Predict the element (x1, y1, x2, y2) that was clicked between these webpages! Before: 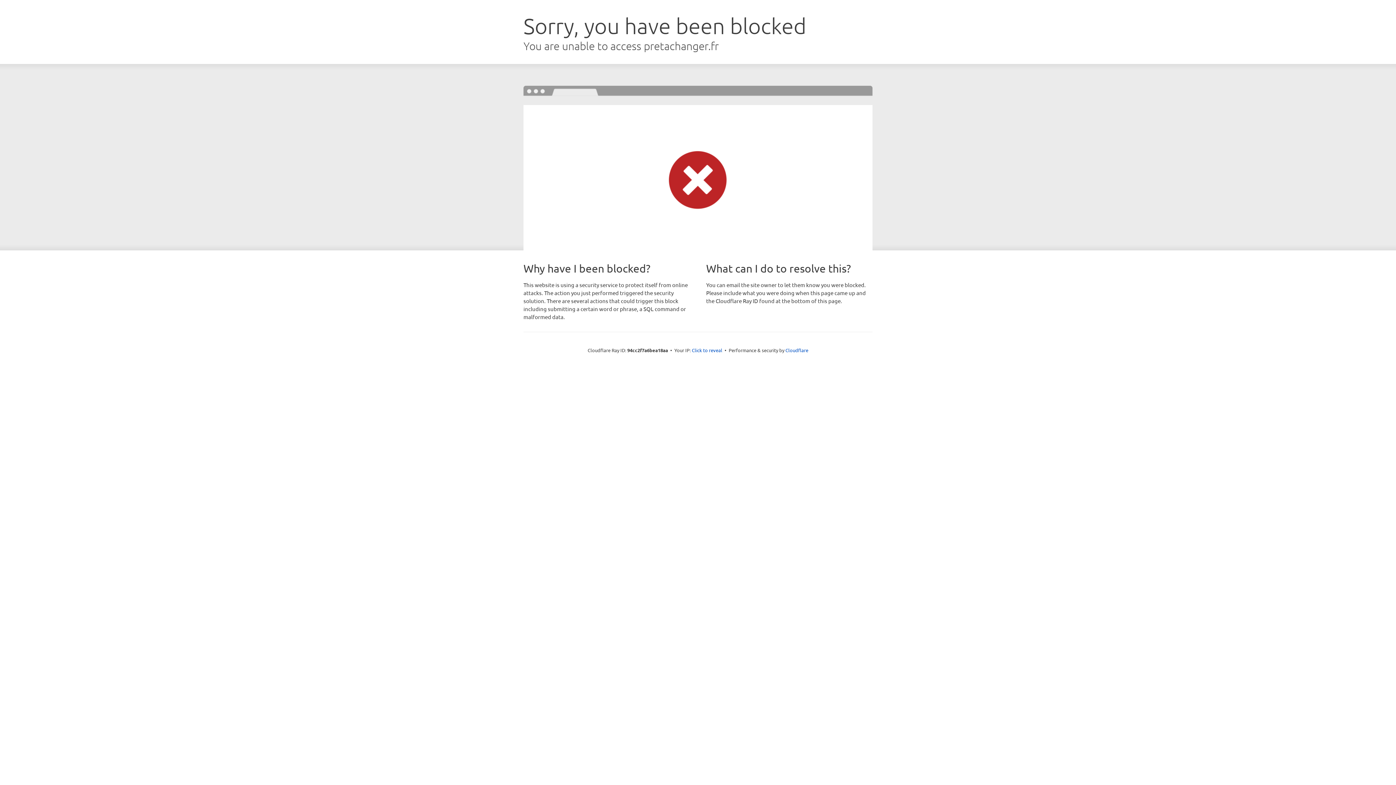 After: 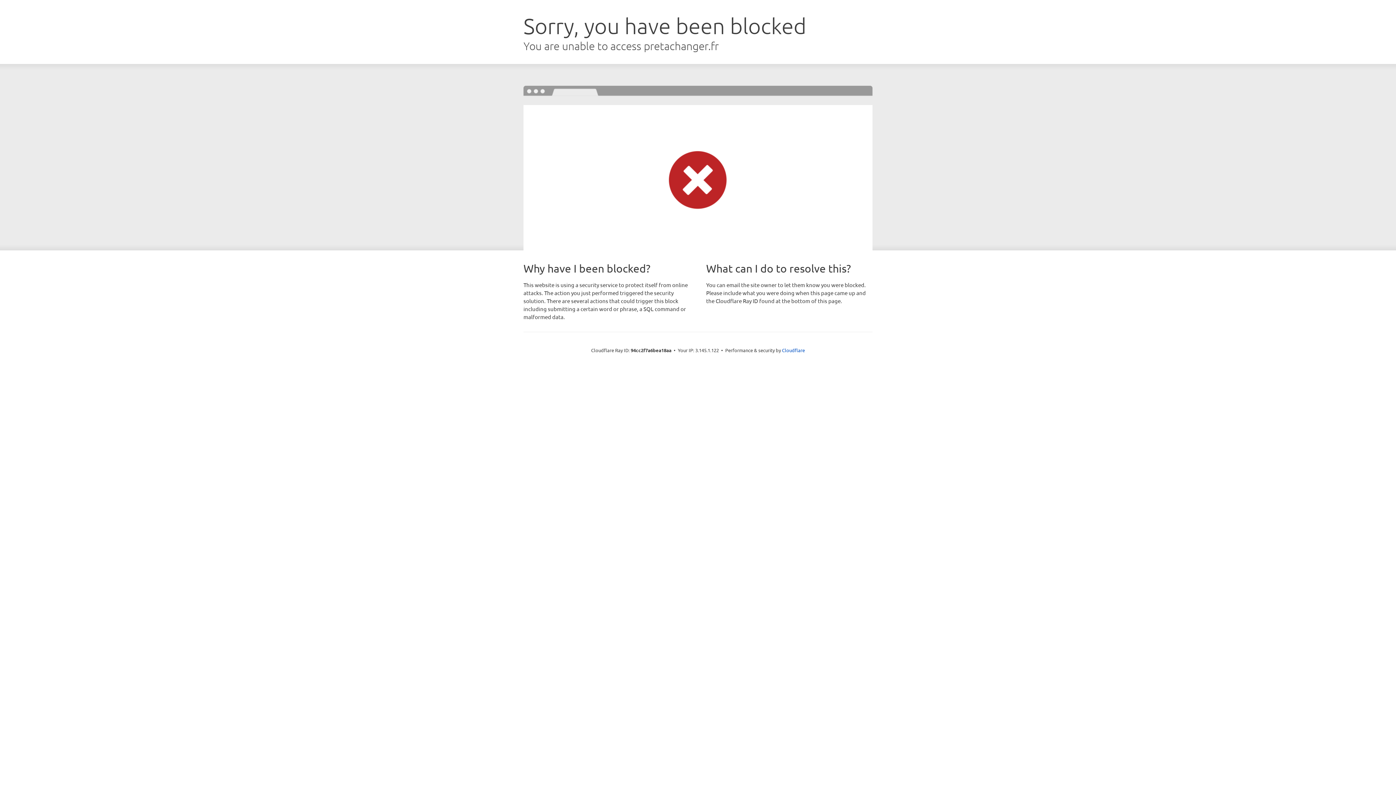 Action: bbox: (692, 346, 722, 353) label: Click to reveal